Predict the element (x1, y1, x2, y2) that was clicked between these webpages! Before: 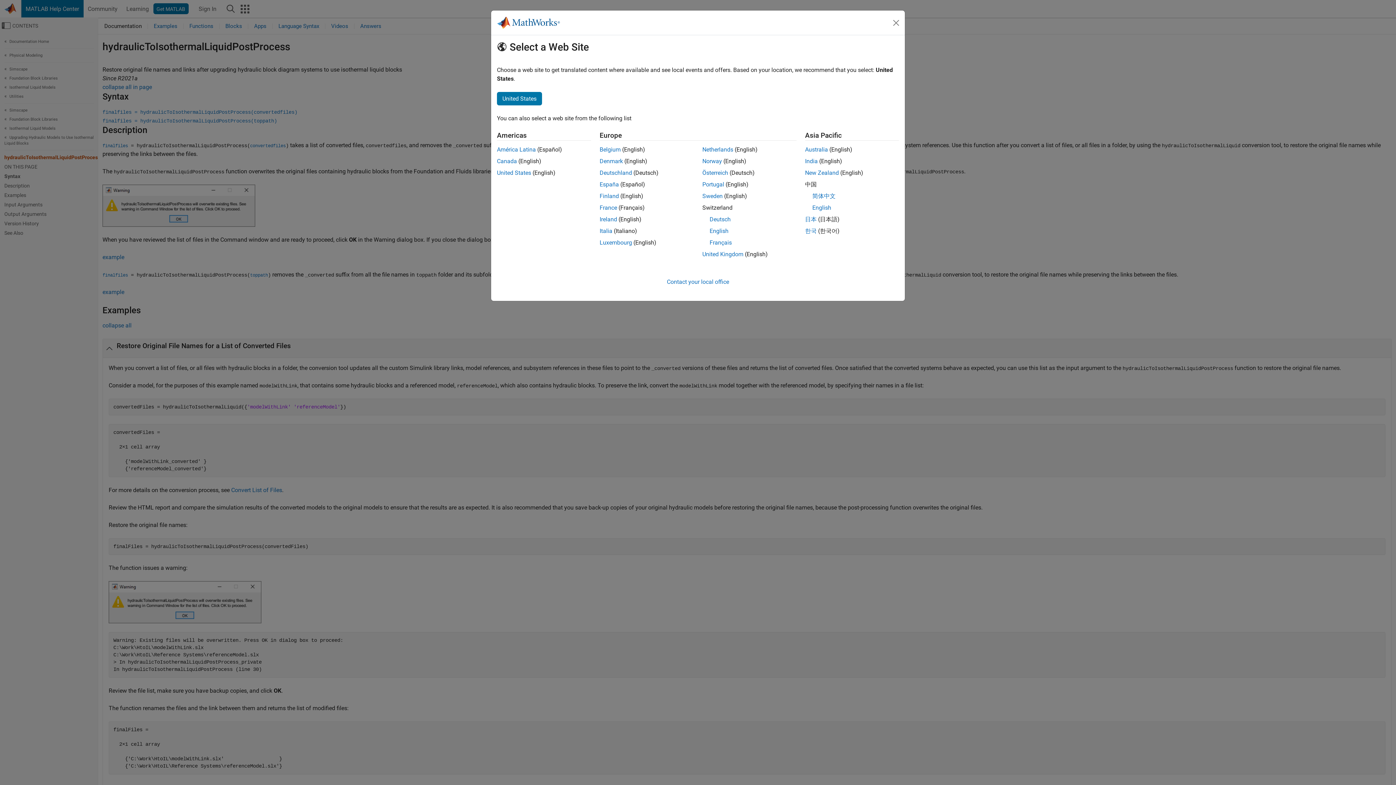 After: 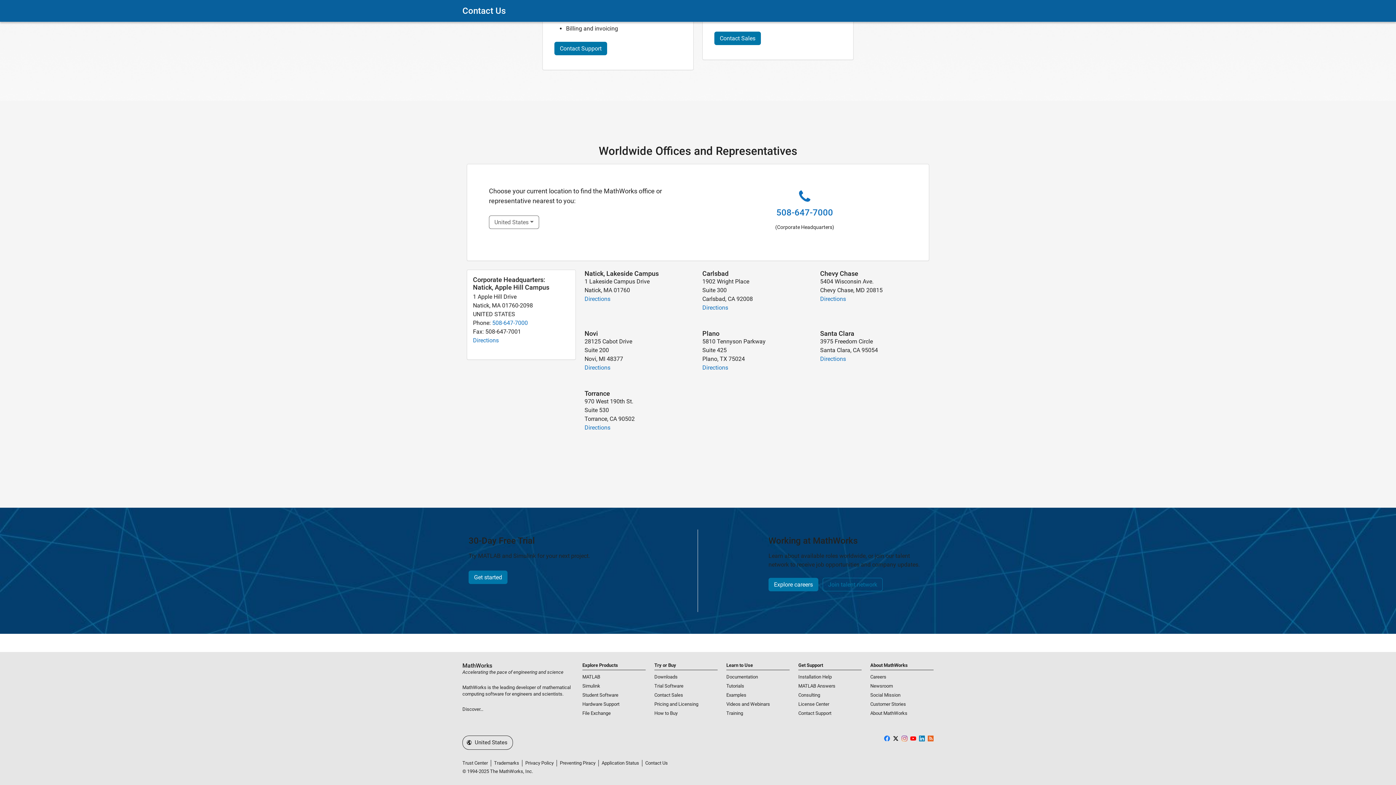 Action: label: Contact your local office bbox: (667, 278, 729, 285)